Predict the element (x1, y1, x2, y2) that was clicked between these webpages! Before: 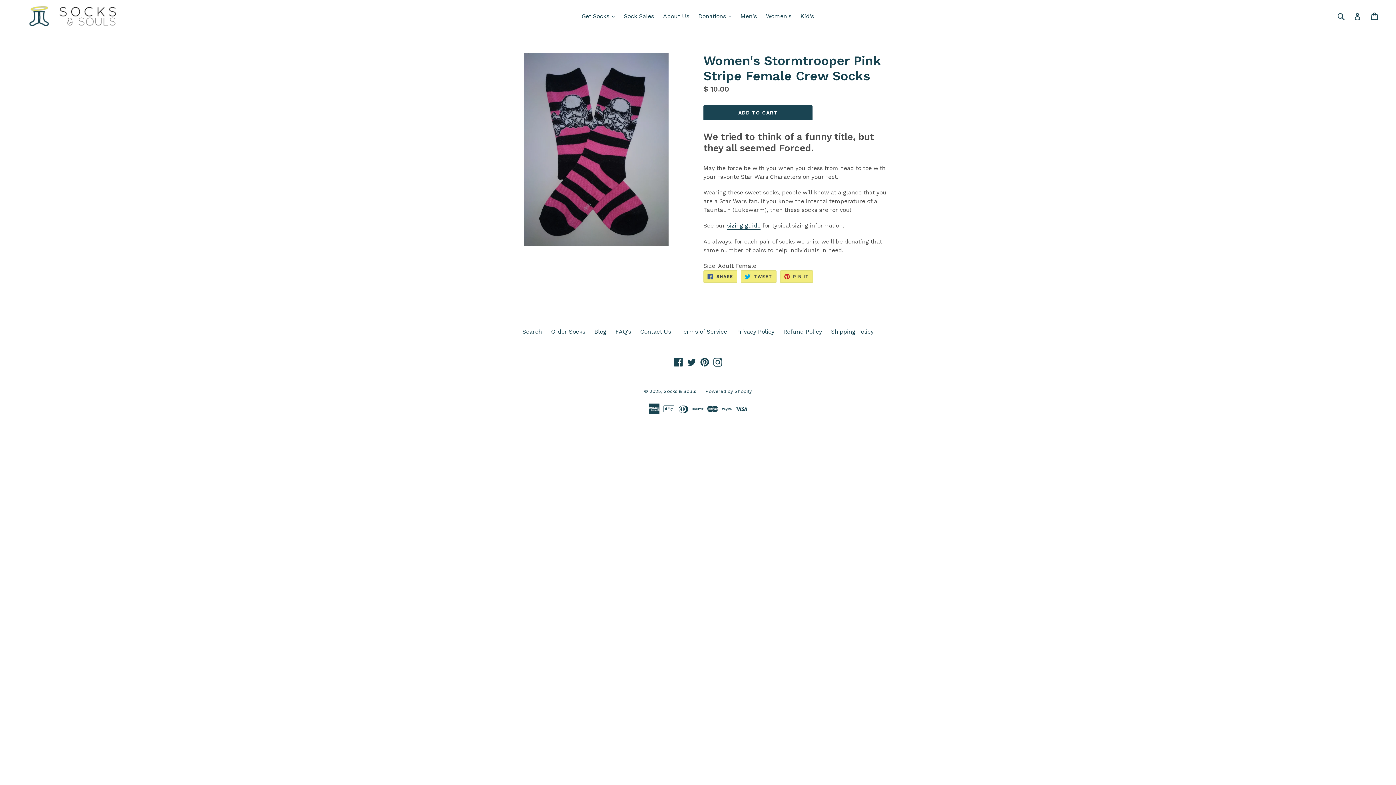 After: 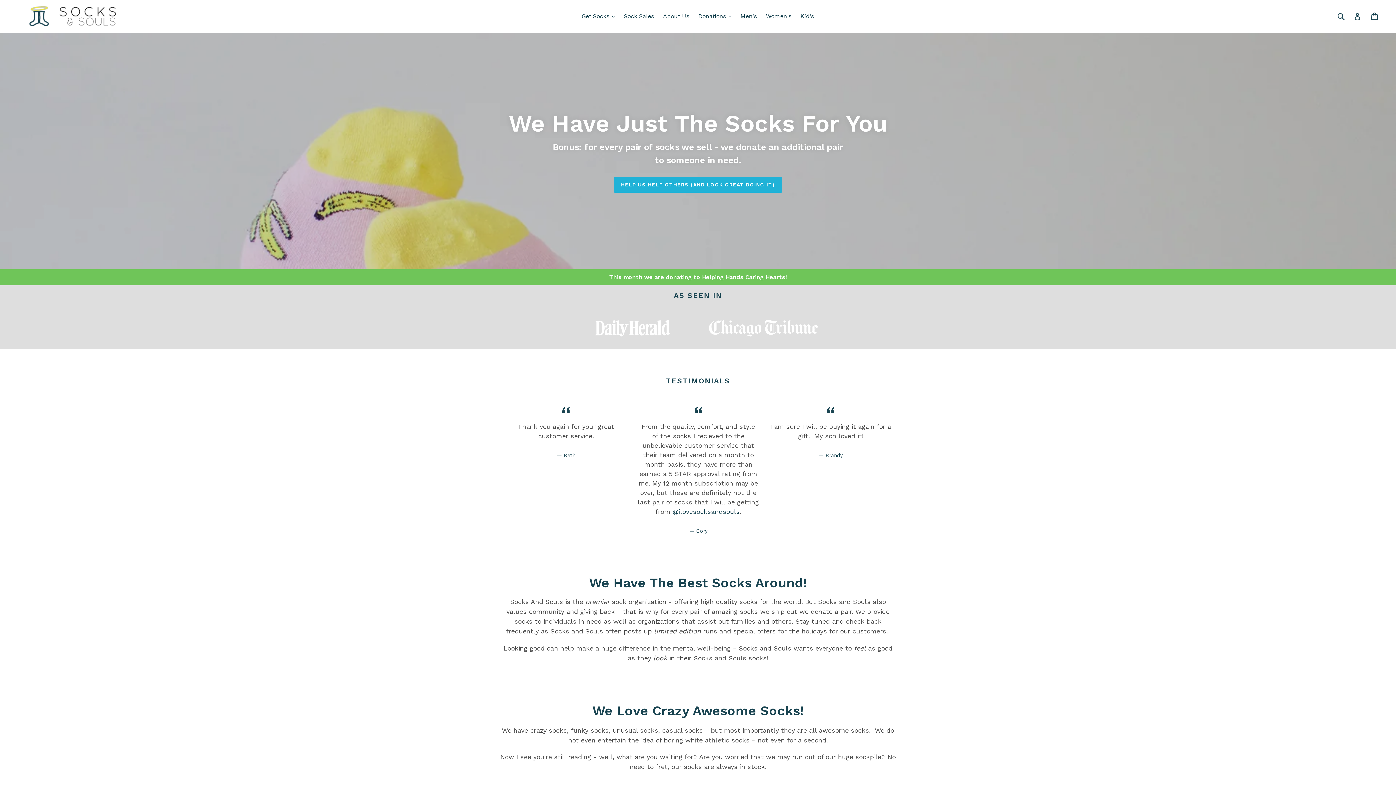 Action: bbox: (663, 388, 696, 394) label: Socks & Souls